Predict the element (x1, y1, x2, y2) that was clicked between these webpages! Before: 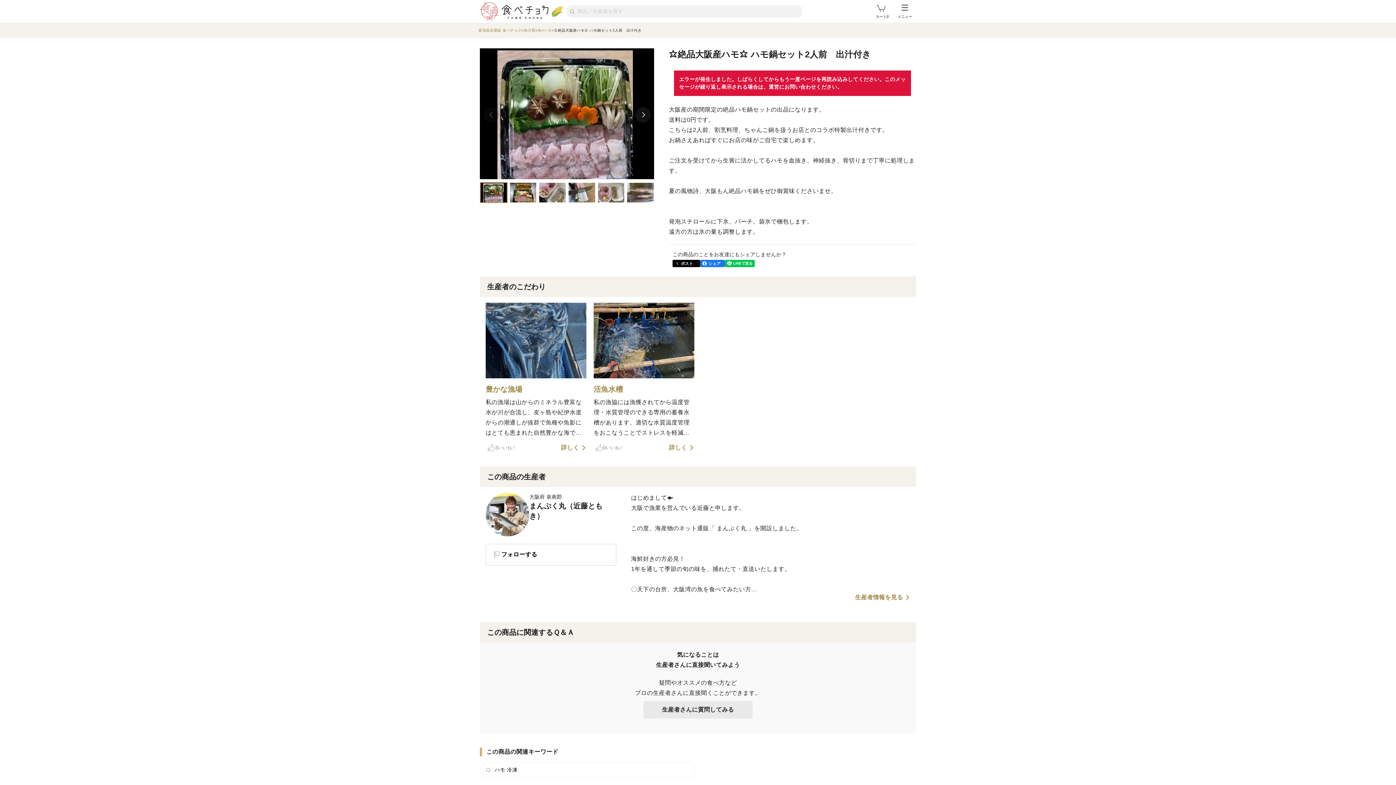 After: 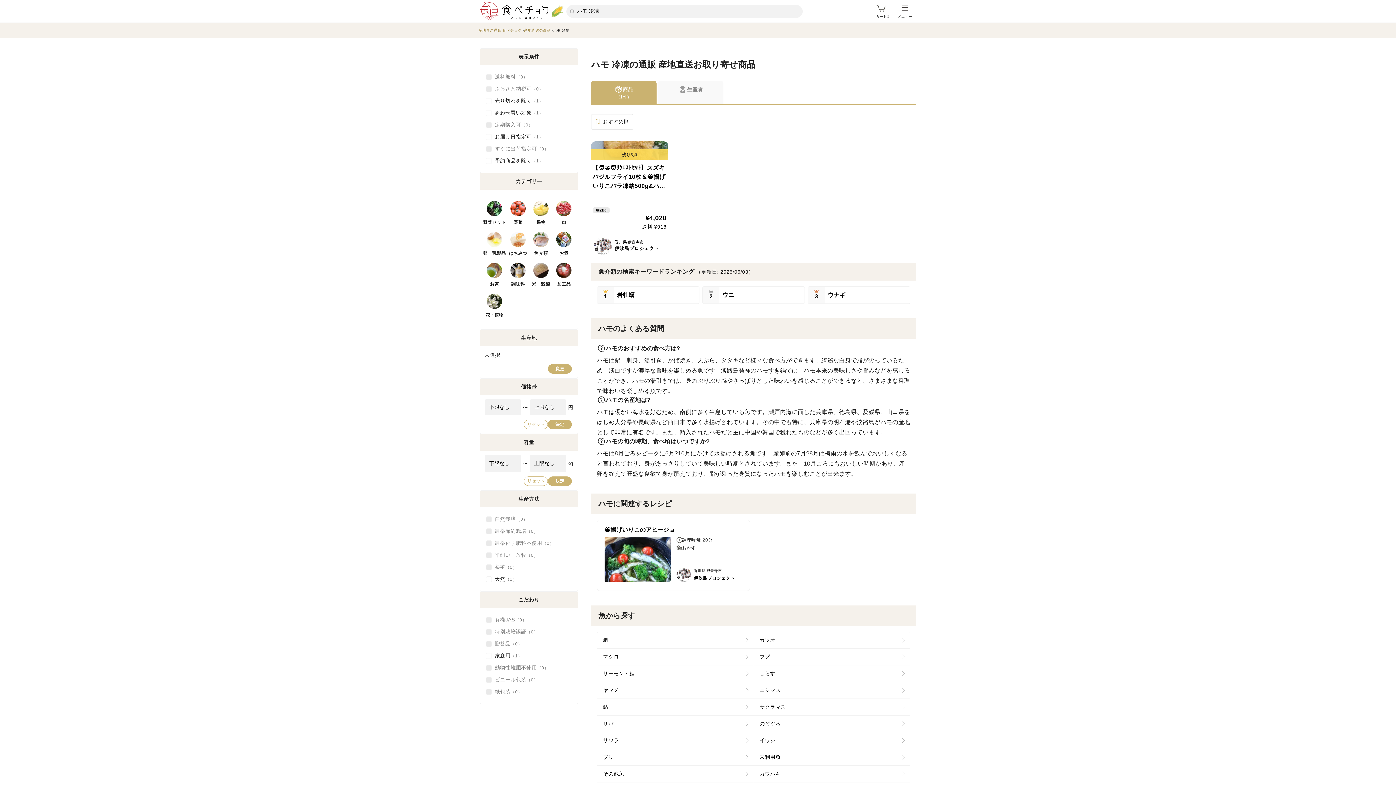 Action: label: ハモ 冷凍 bbox: (480, 762, 696, 778)